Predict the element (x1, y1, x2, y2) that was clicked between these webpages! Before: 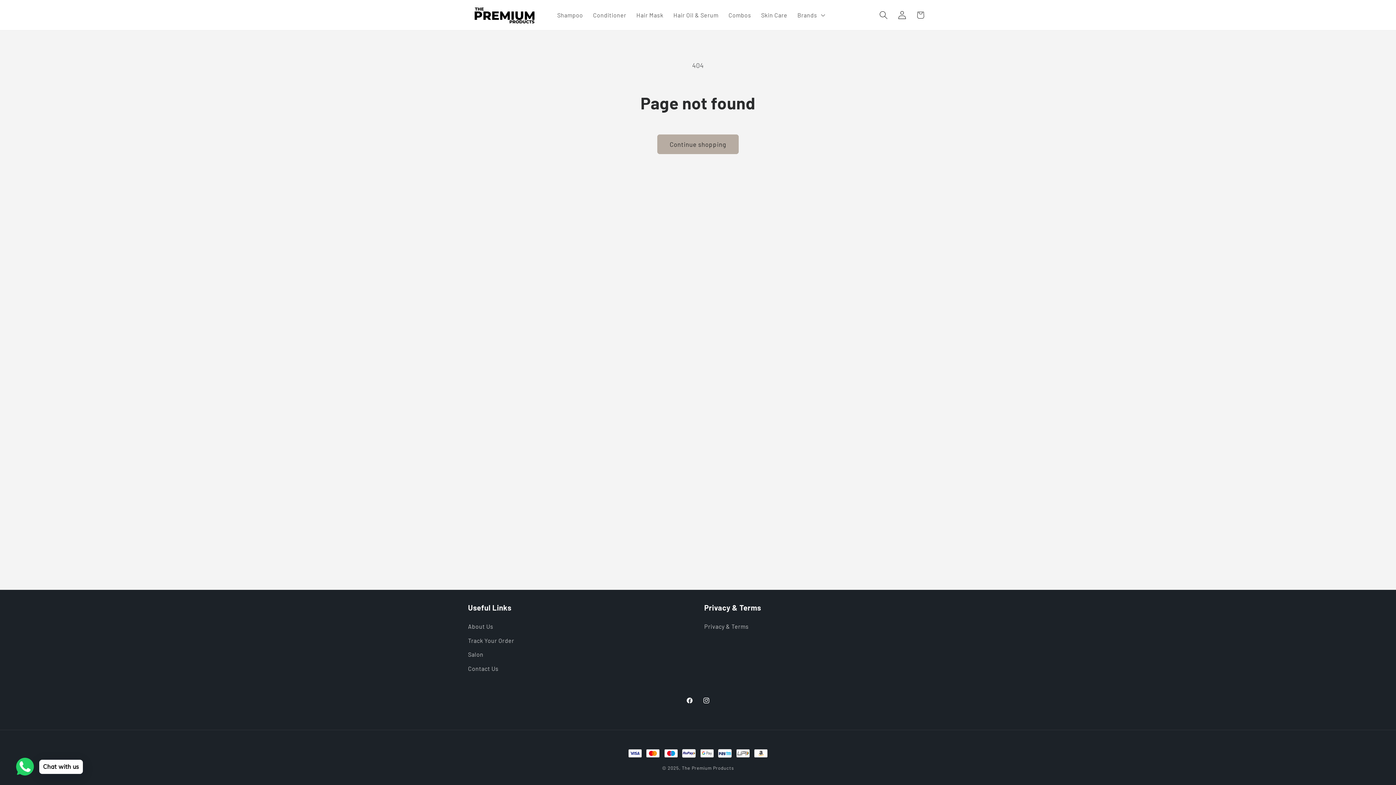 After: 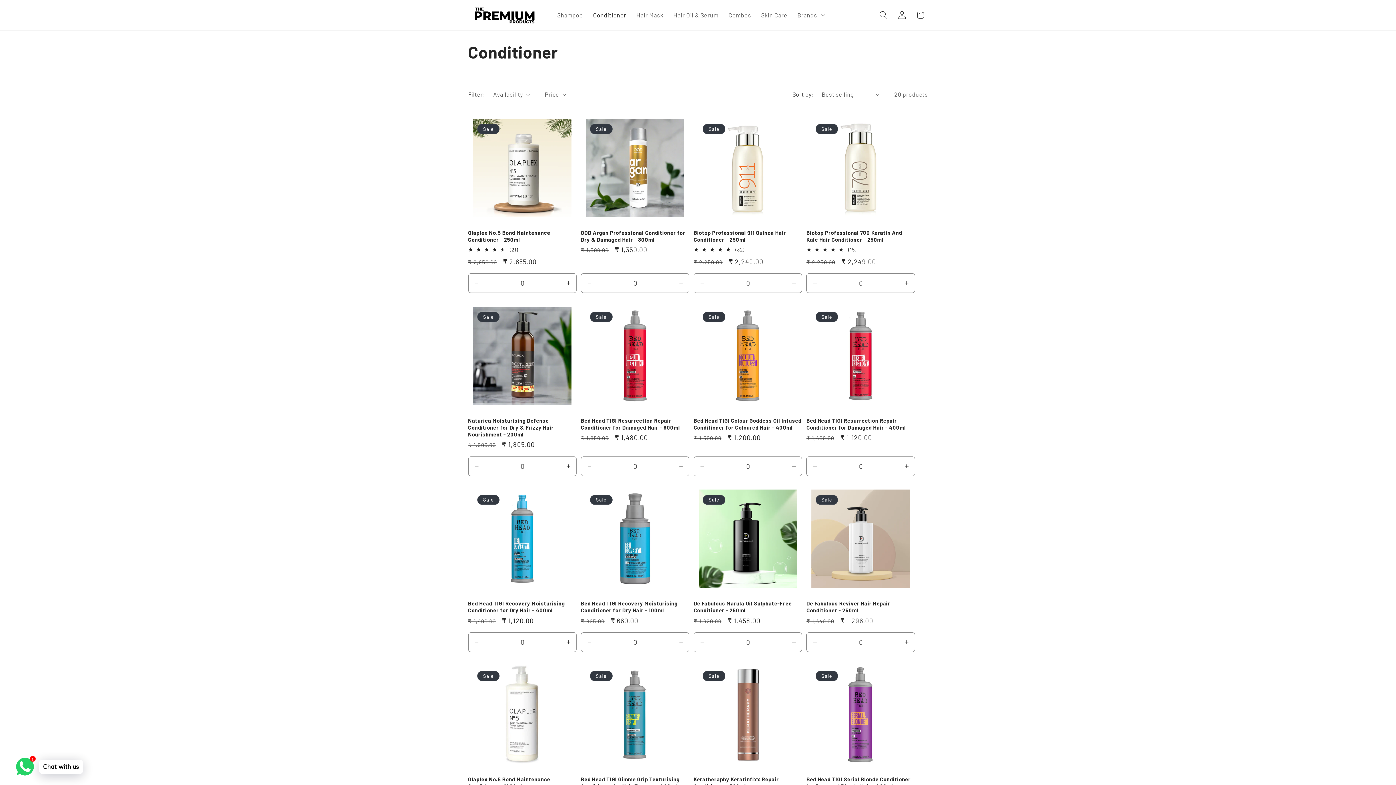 Action: label: Conditioner bbox: (588, 6, 631, 23)